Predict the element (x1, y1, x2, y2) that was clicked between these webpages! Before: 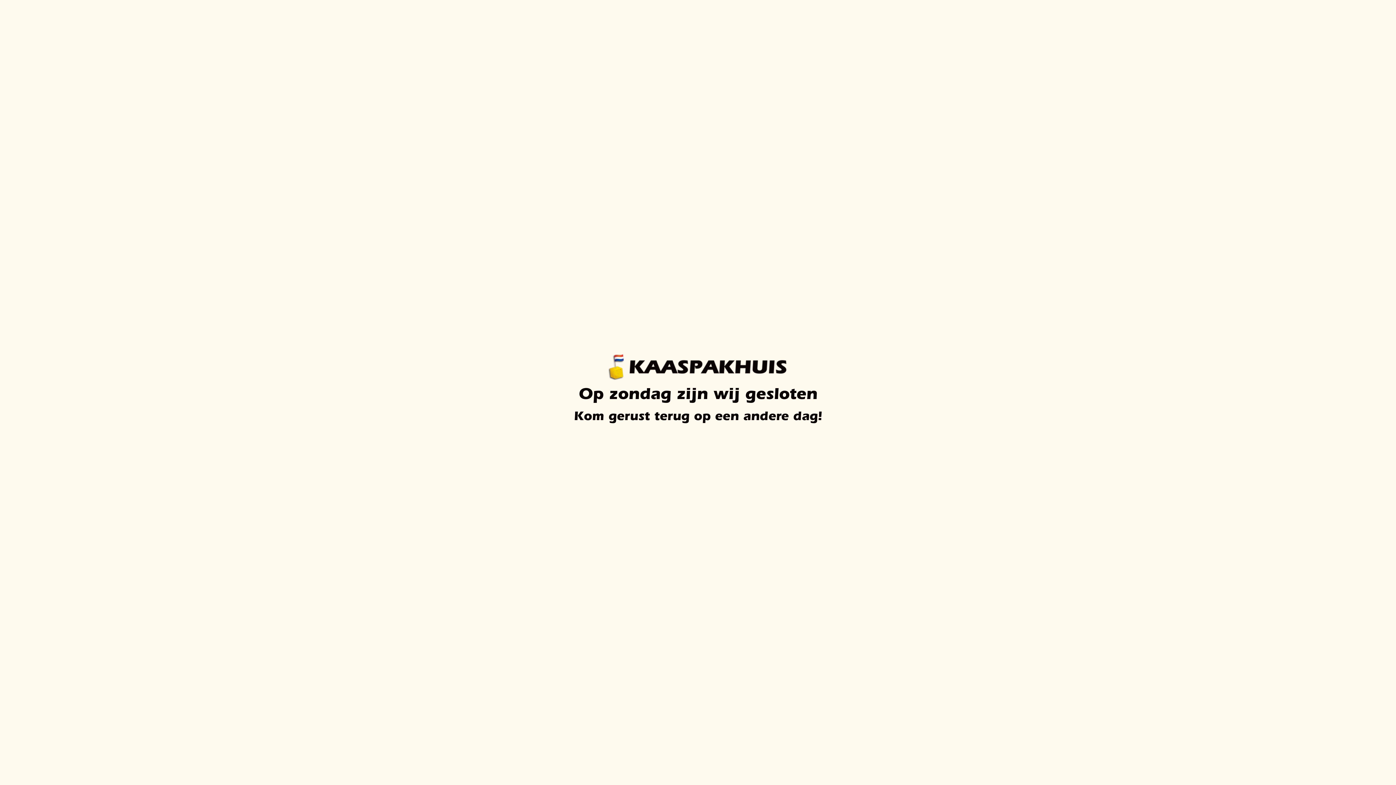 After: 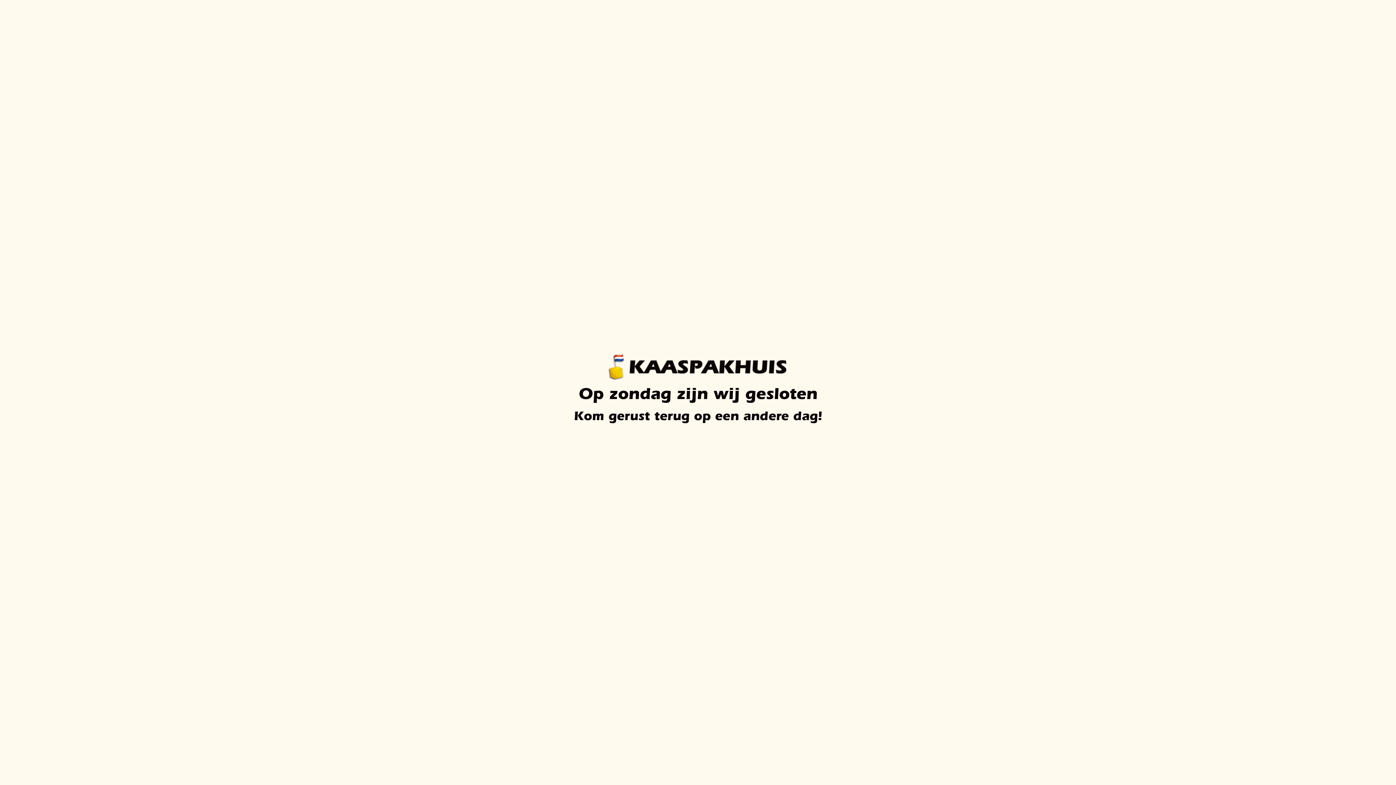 Action: bbox: (601, 353, 794, 380)